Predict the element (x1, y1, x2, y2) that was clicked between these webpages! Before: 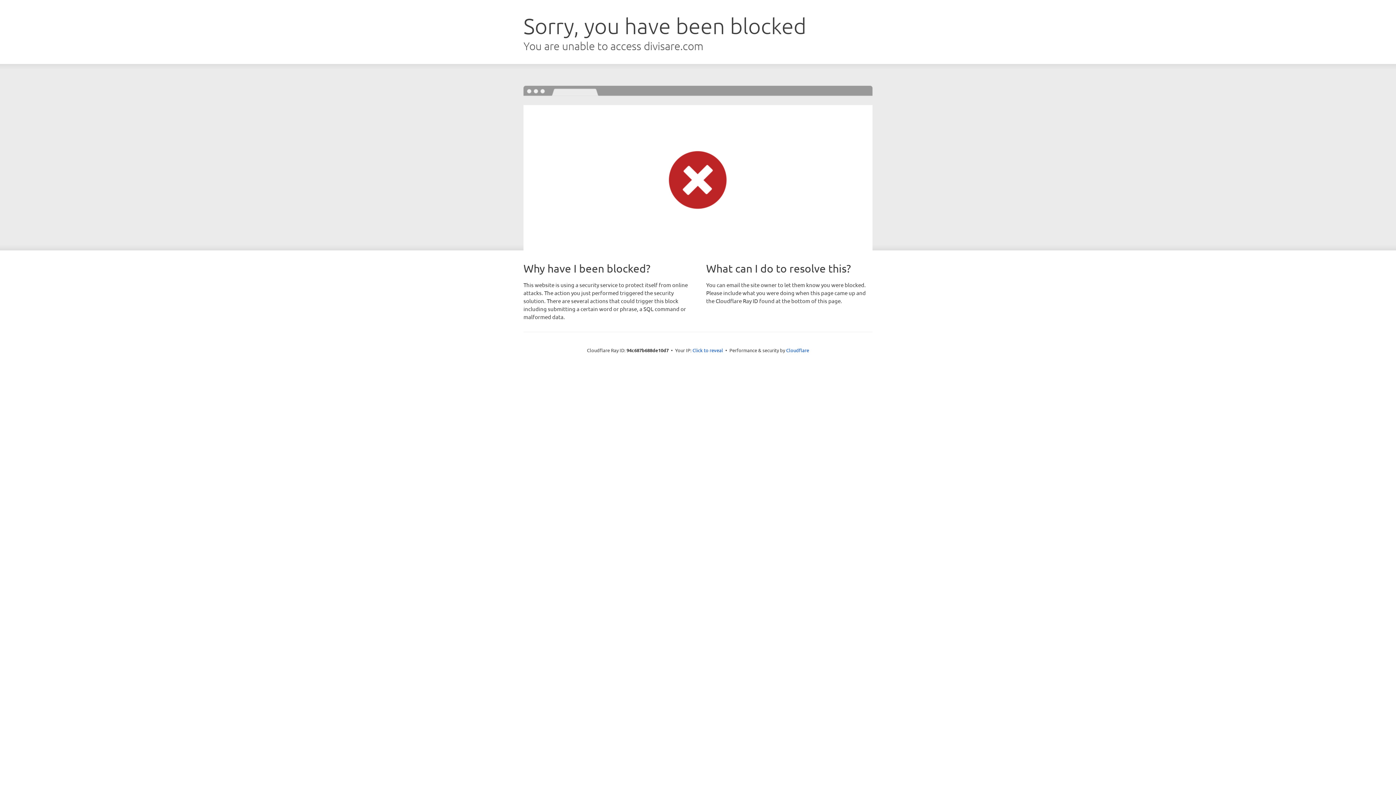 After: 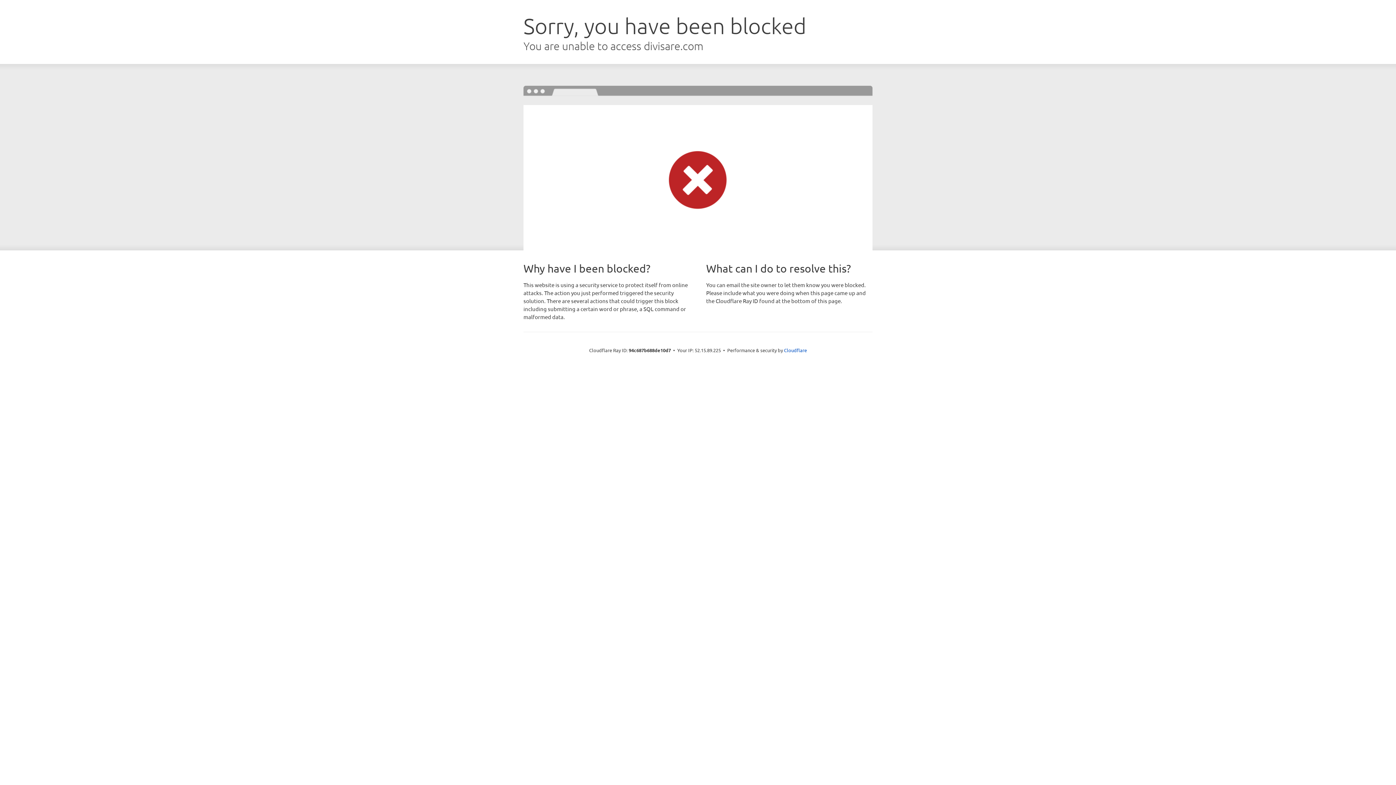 Action: bbox: (692, 346, 723, 353) label: Click to reveal